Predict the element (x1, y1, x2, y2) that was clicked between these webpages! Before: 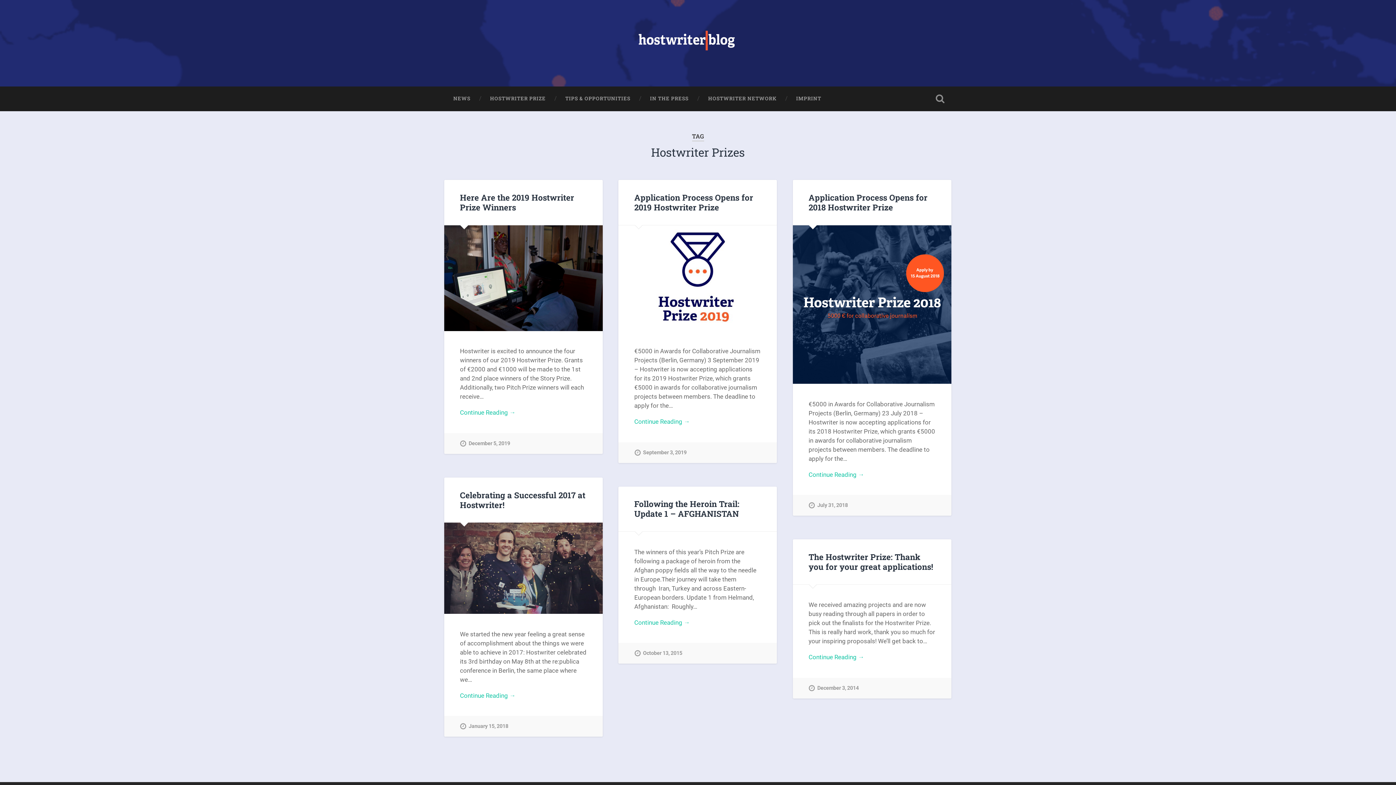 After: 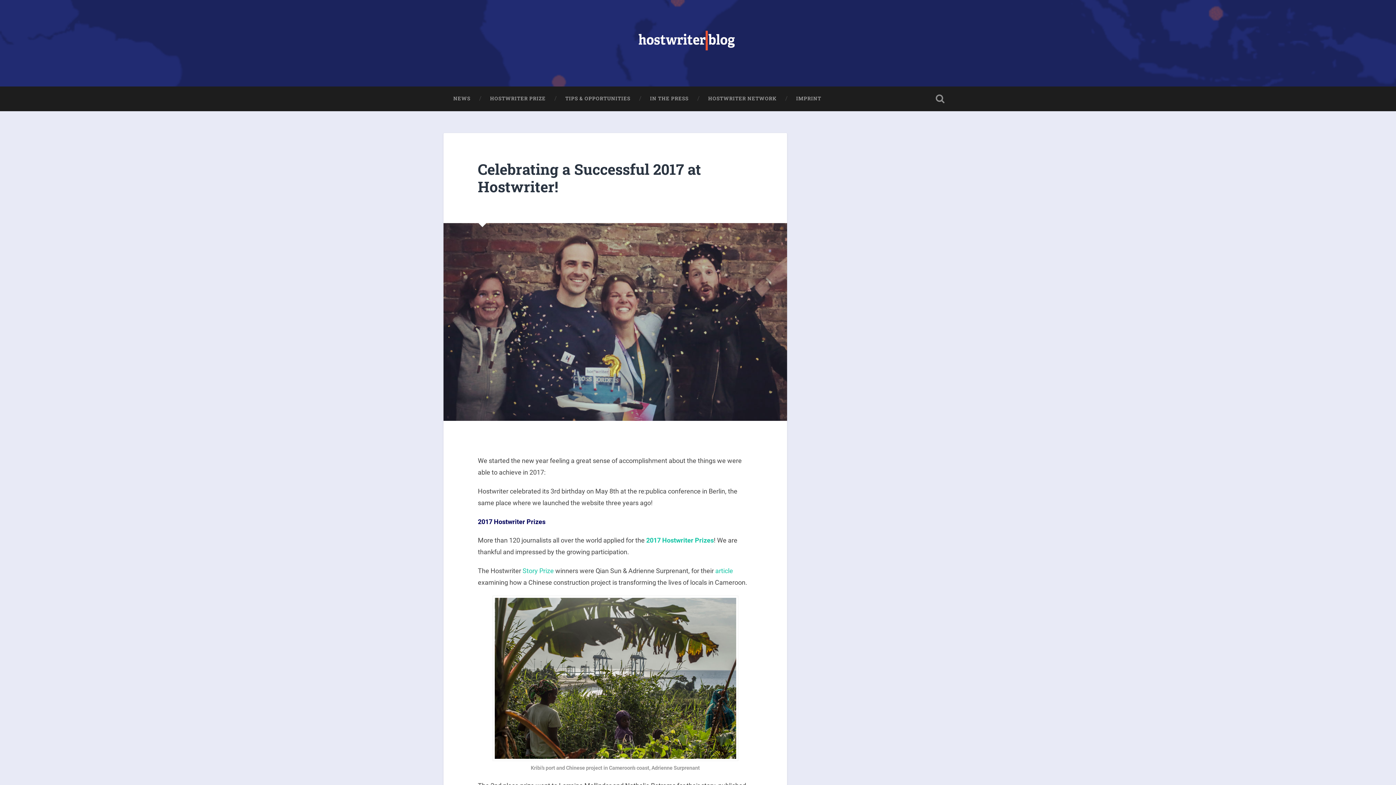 Action: bbox: (460, 489, 585, 510) label: Celebrating a Successful 2017 at Hostwriter!